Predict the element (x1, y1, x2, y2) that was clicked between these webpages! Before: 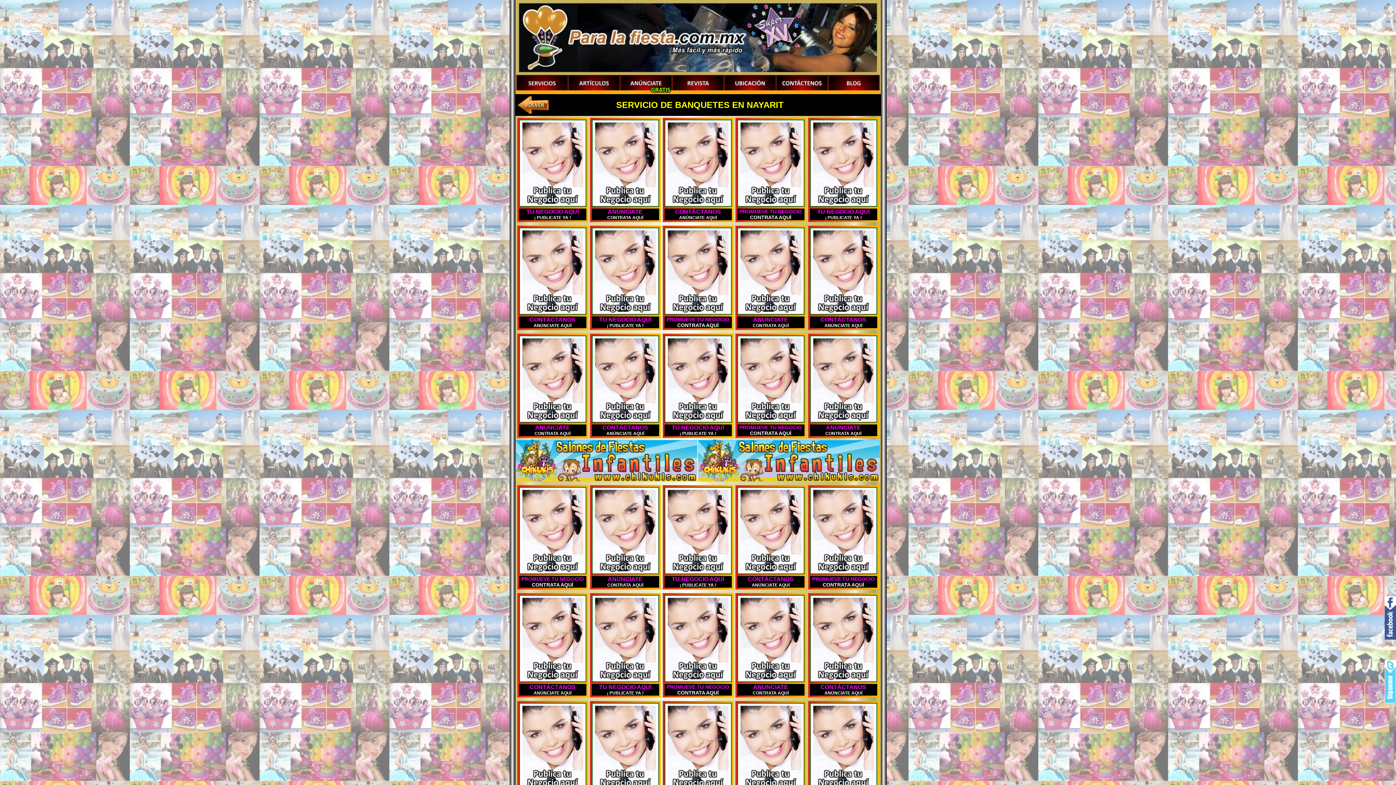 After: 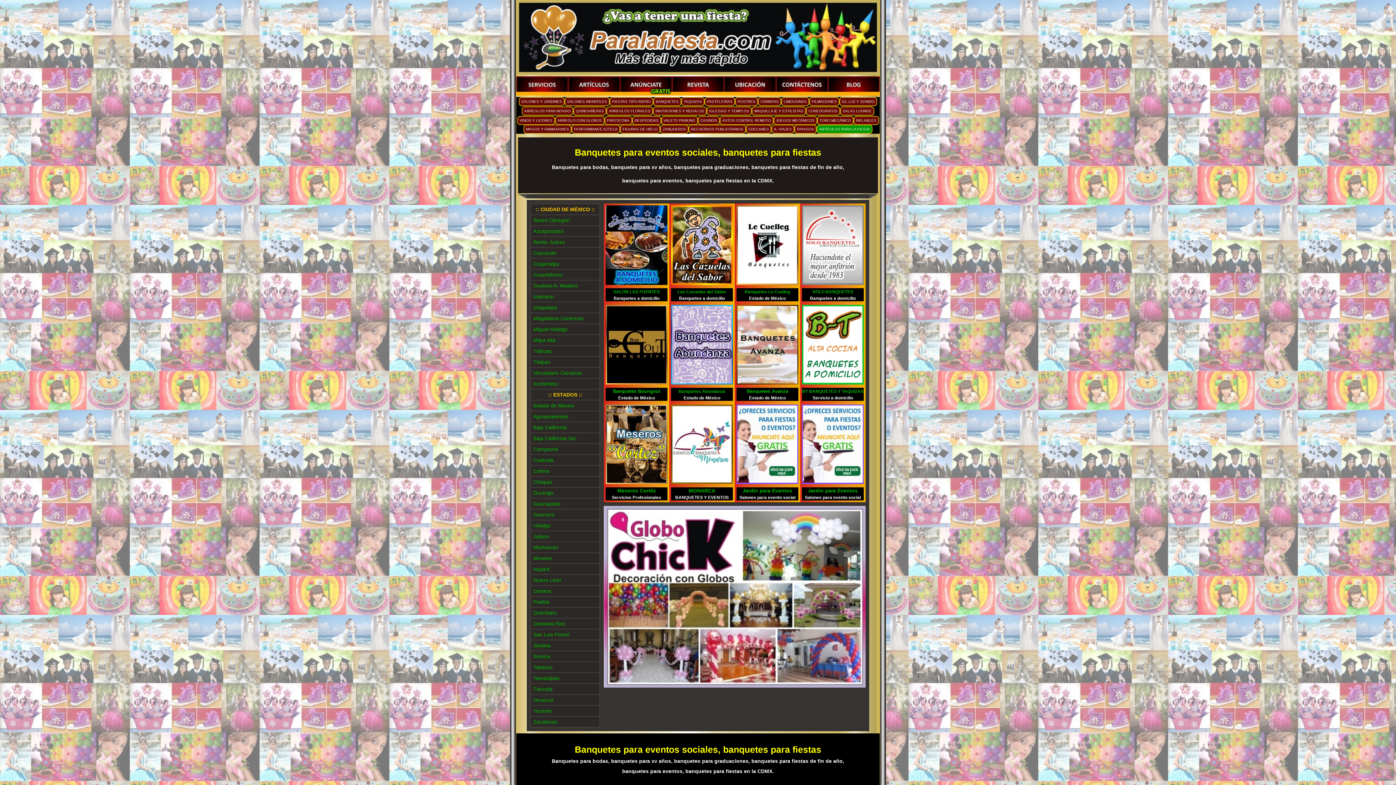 Action: bbox: (517, 109, 548, 115)